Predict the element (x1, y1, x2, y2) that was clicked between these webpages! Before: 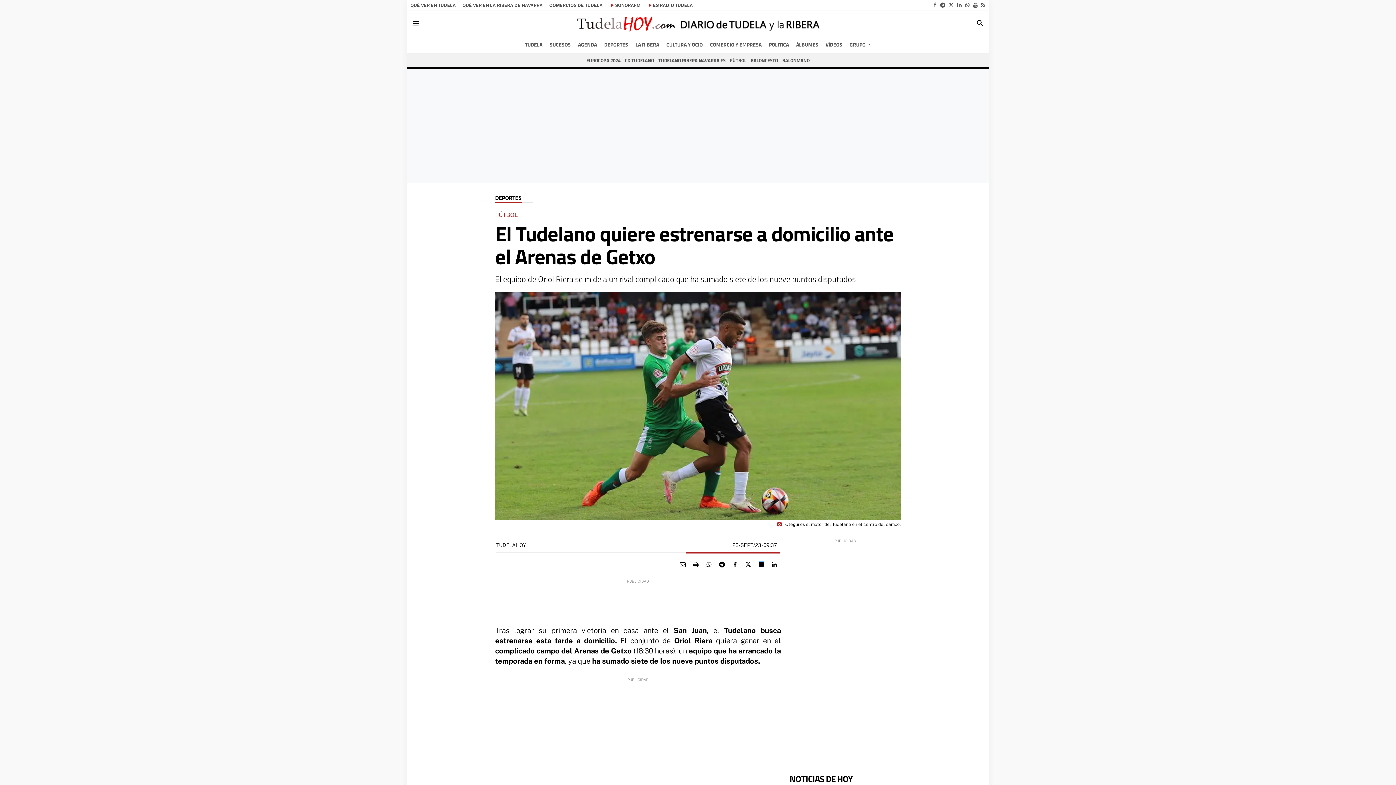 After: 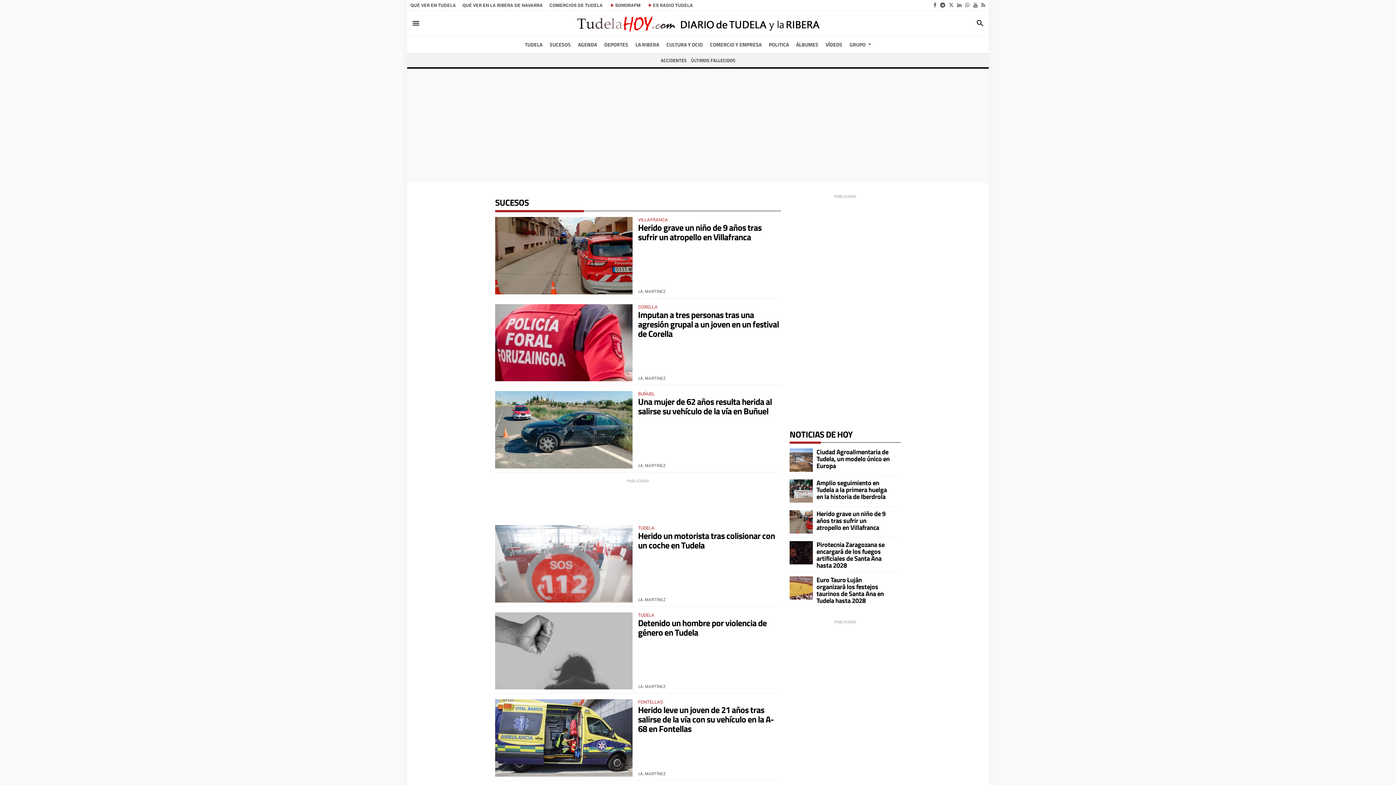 Action: label: SUCESOS bbox: (546, 37, 574, 51)